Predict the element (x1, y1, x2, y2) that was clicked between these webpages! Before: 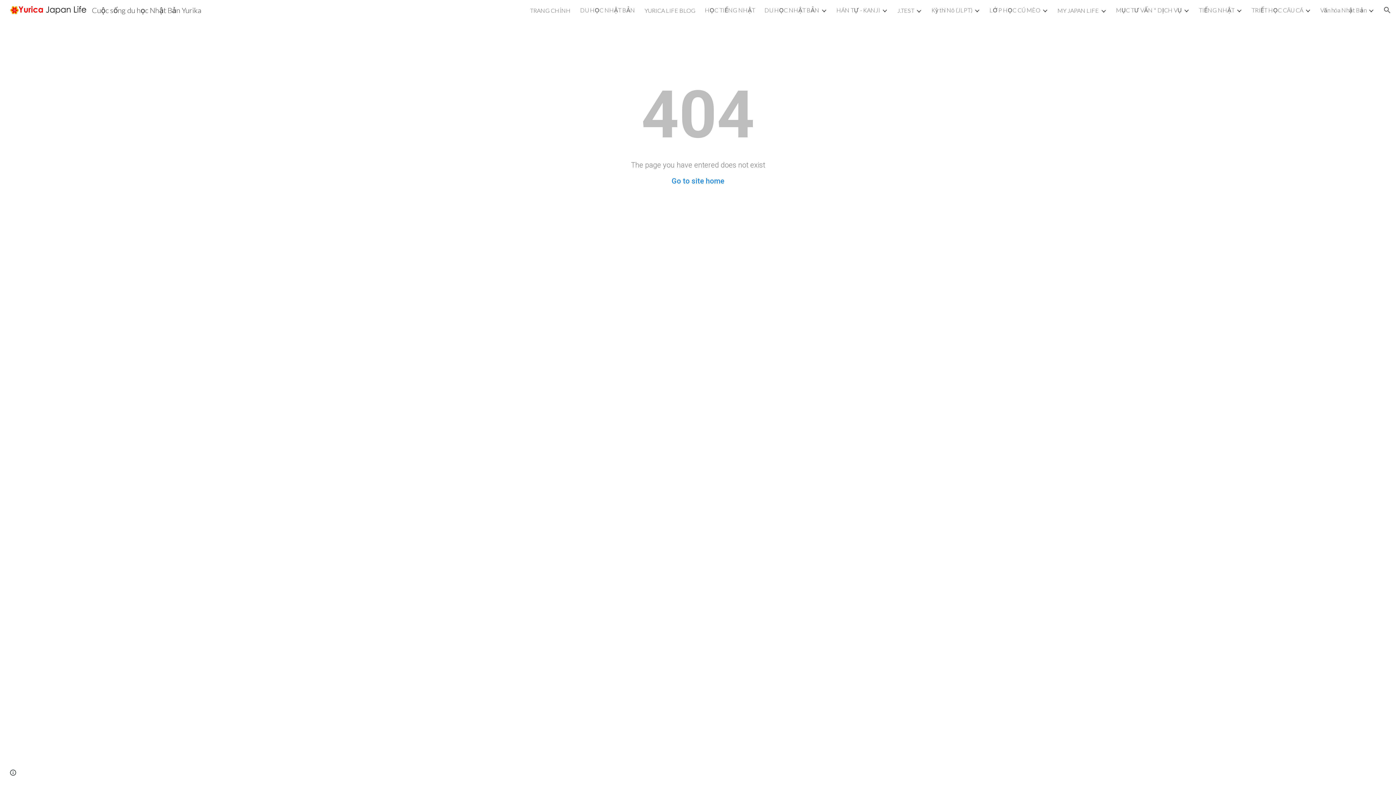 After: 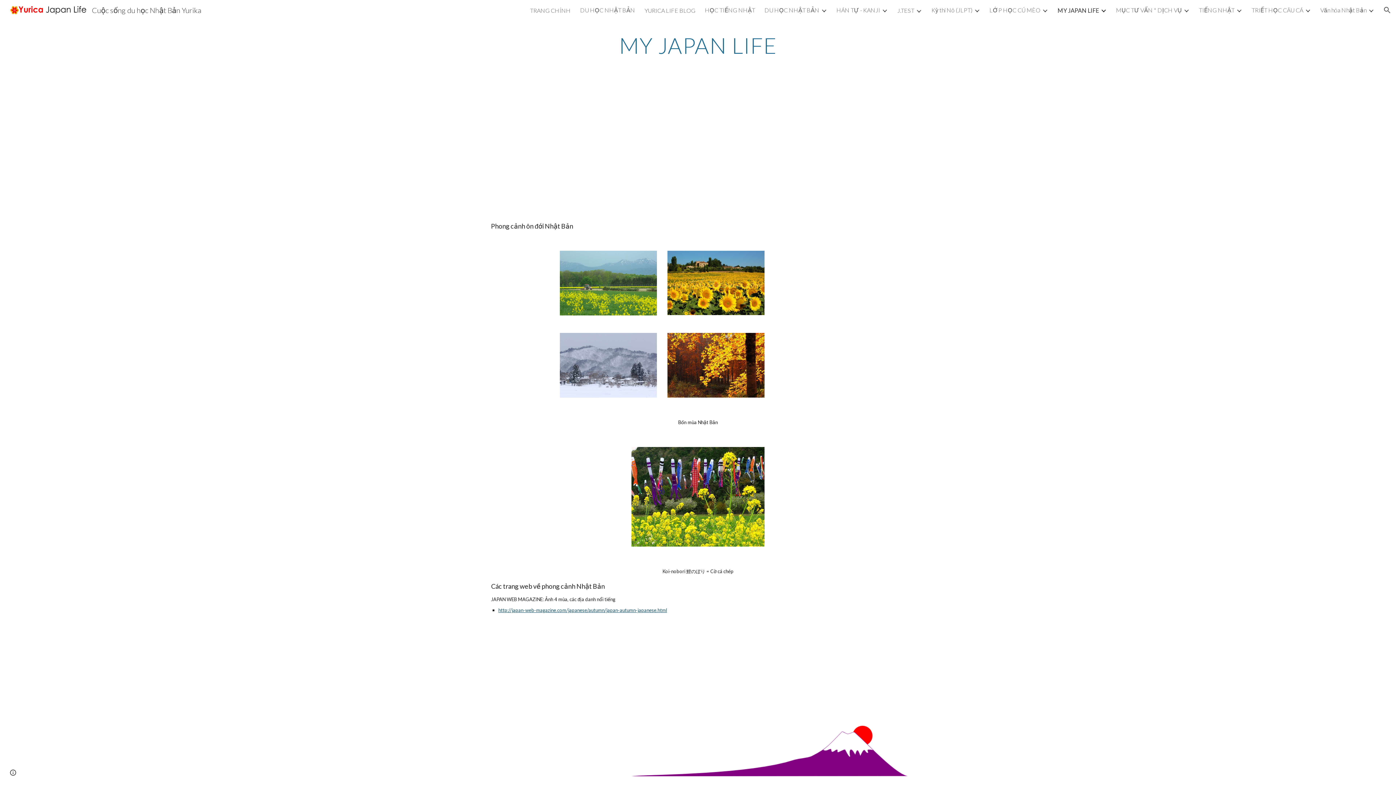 Action: bbox: (1057, 6, 1099, 13) label: MY JAPAN LIFE